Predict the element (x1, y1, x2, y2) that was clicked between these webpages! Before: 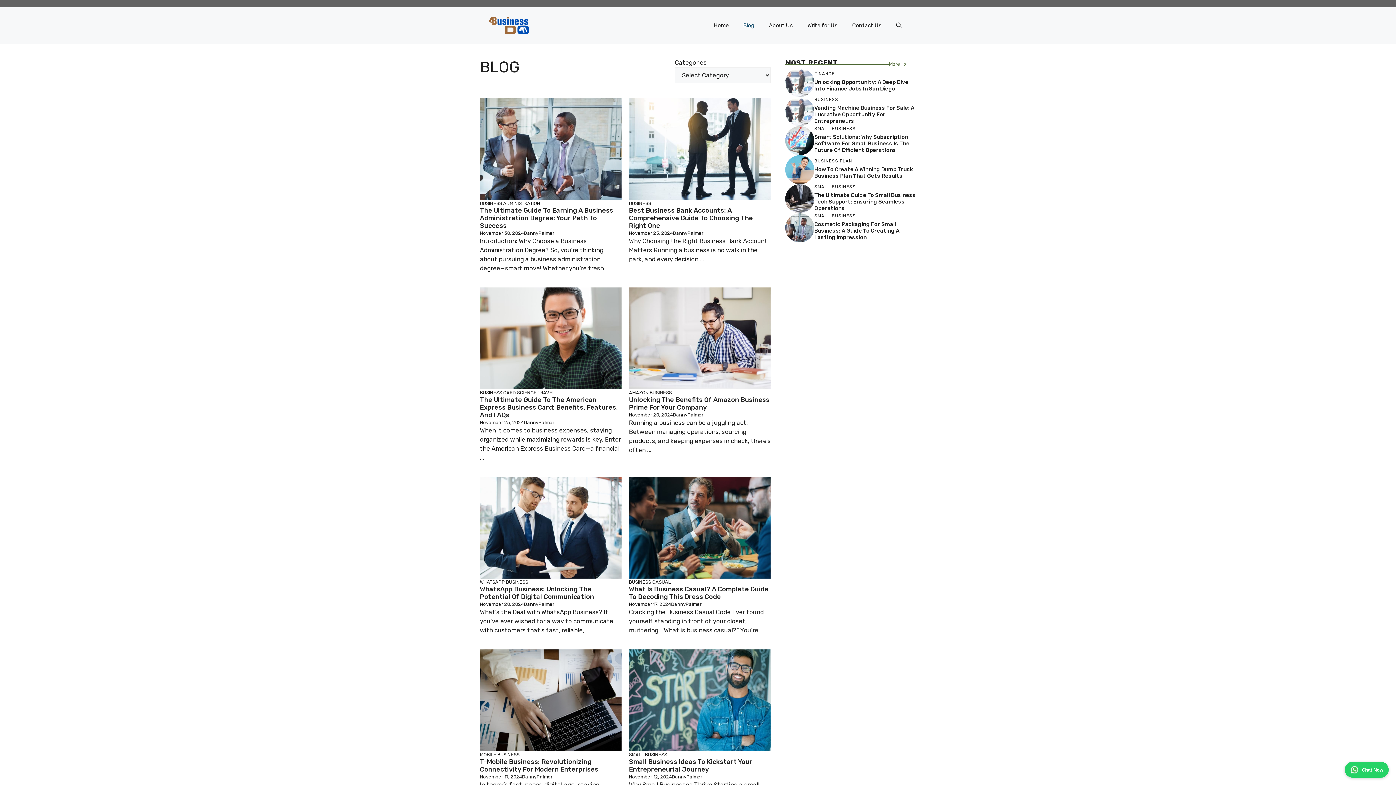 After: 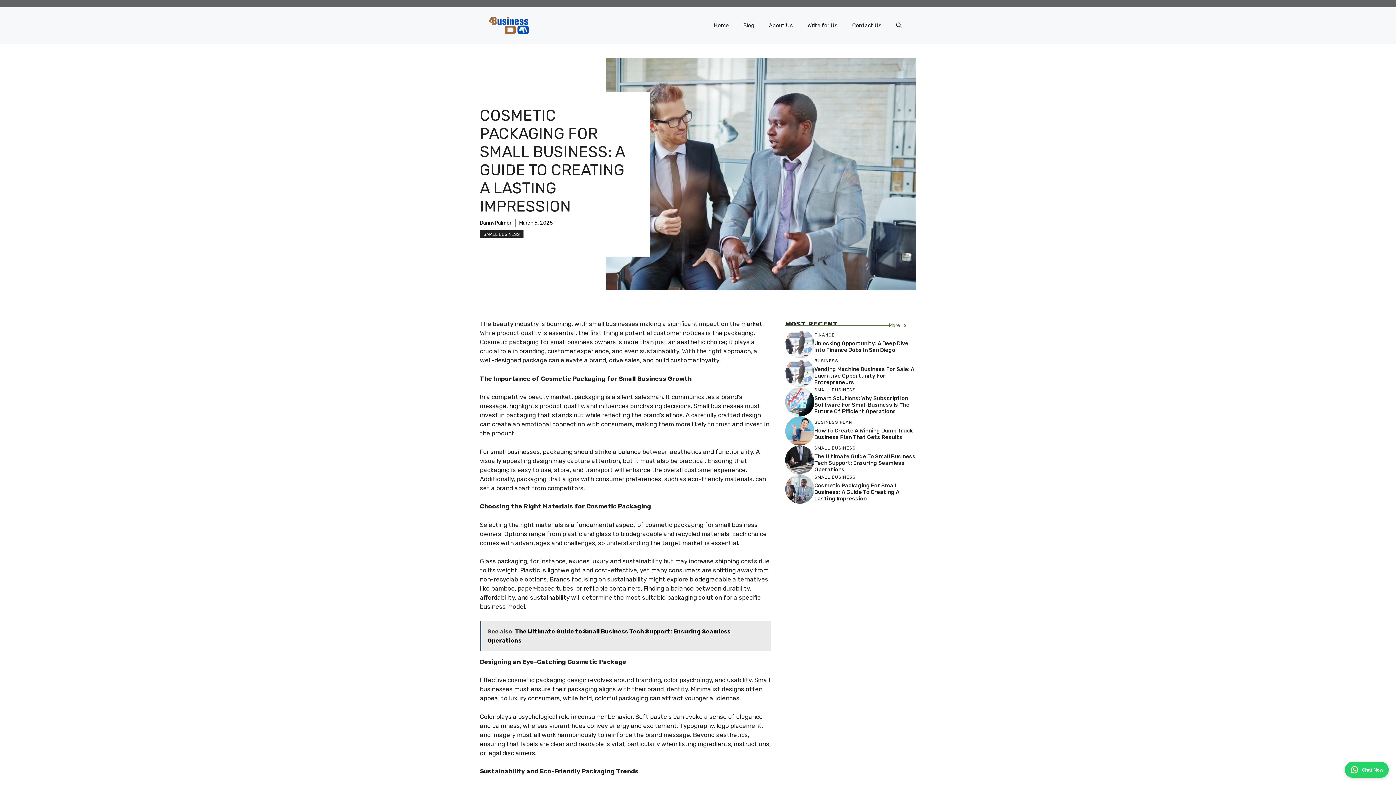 Action: label: Cosmetic Packaging For Small Business: A Guide To Creating A Lasting Impression bbox: (814, 220, 899, 240)